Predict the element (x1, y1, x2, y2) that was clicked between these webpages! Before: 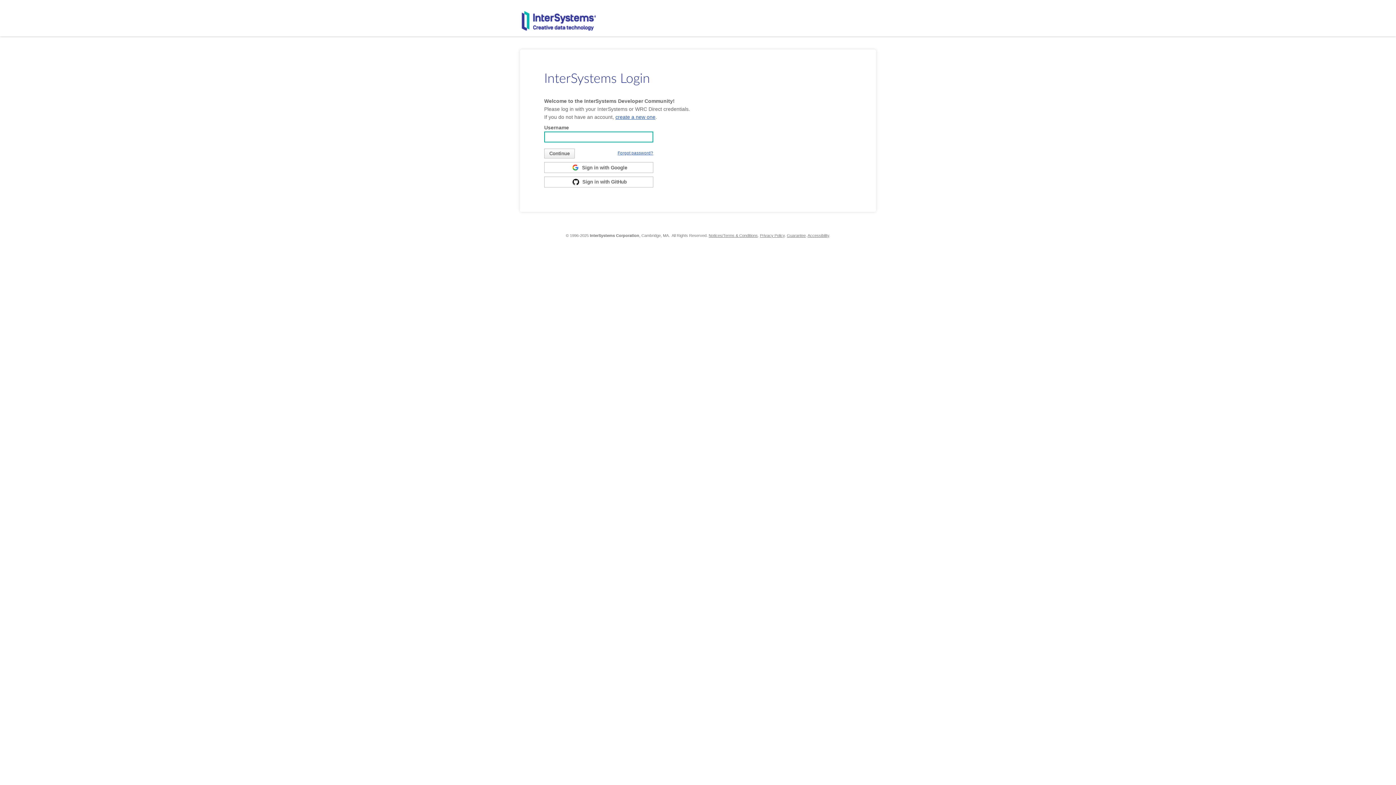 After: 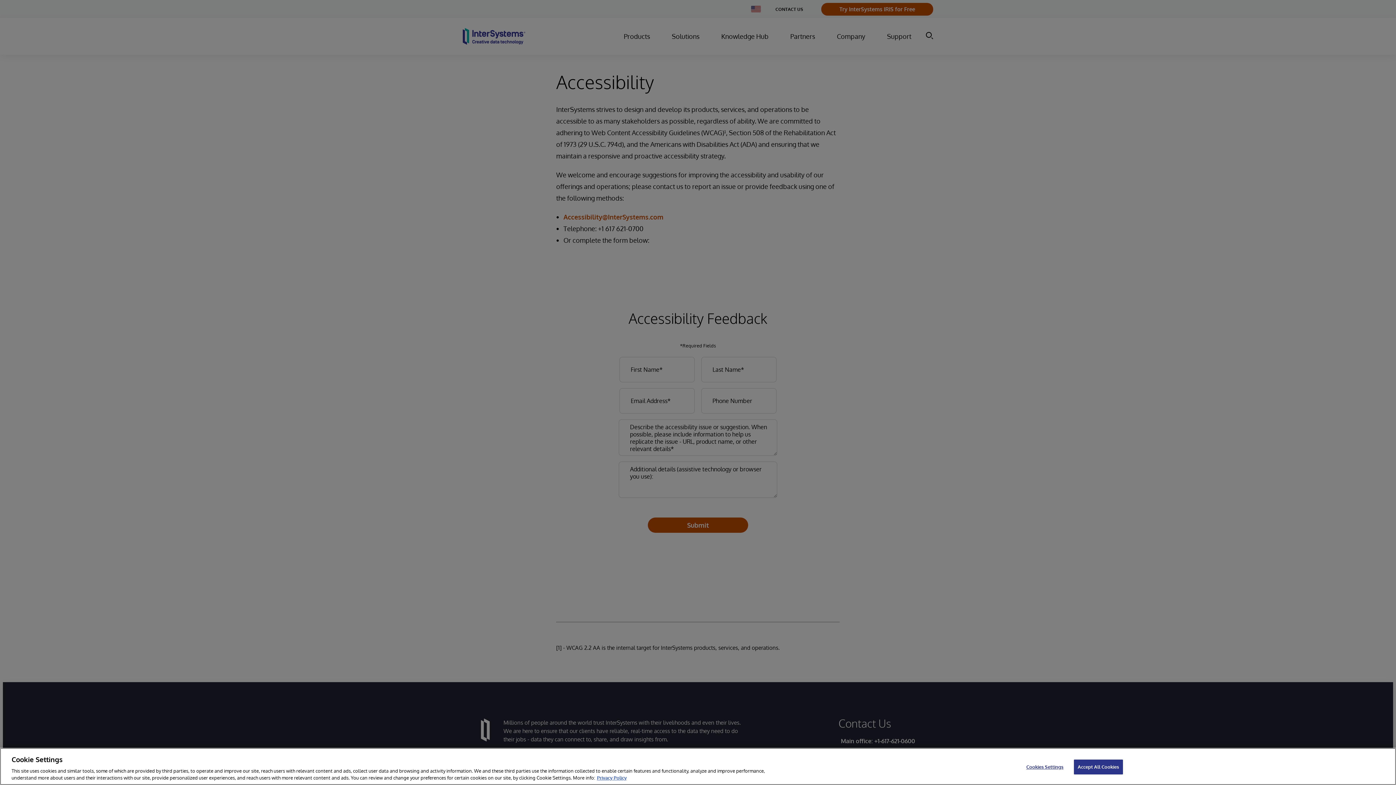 Action: bbox: (807, 233, 829, 237) label: Accessibility